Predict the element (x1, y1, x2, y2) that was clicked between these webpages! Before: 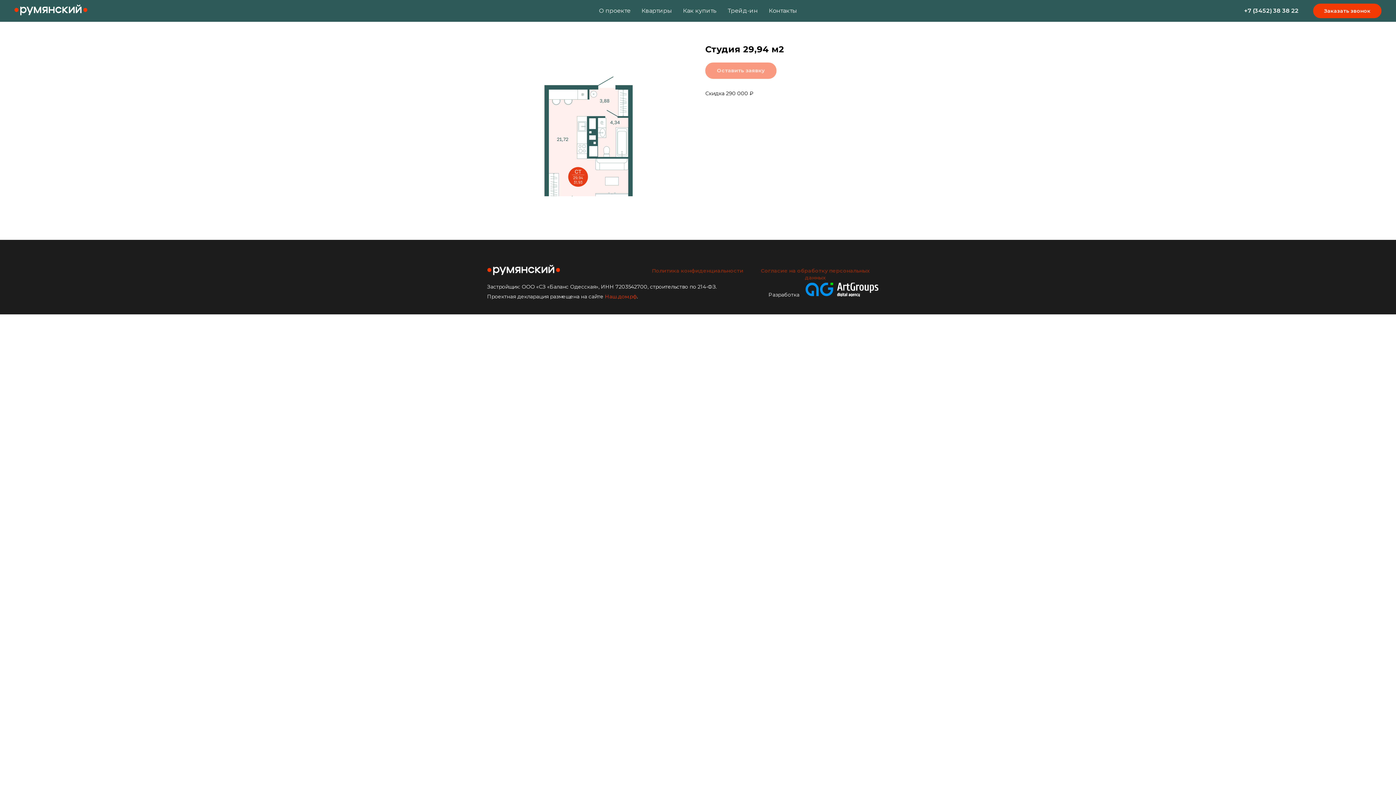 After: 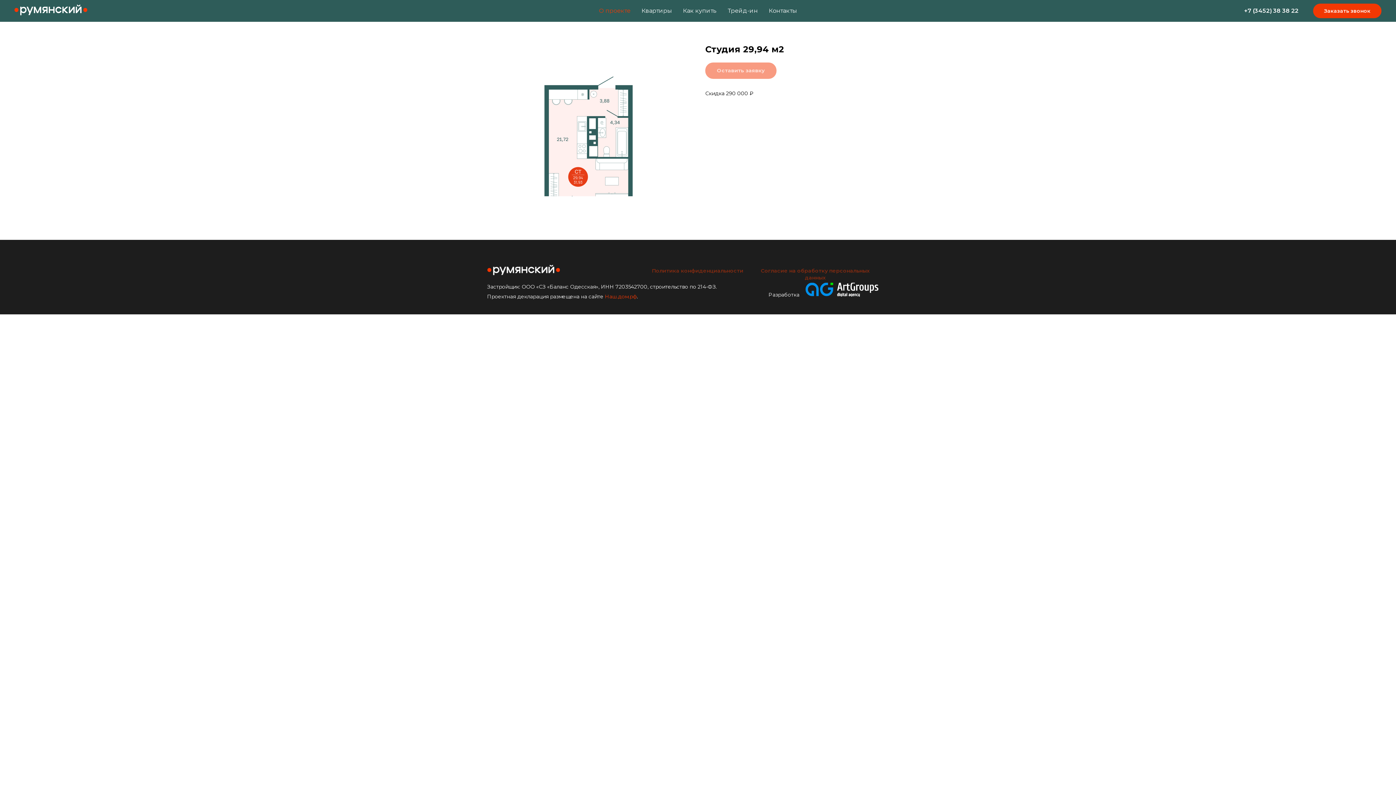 Action: label: О проекте bbox: (599, 7, 630, 14)